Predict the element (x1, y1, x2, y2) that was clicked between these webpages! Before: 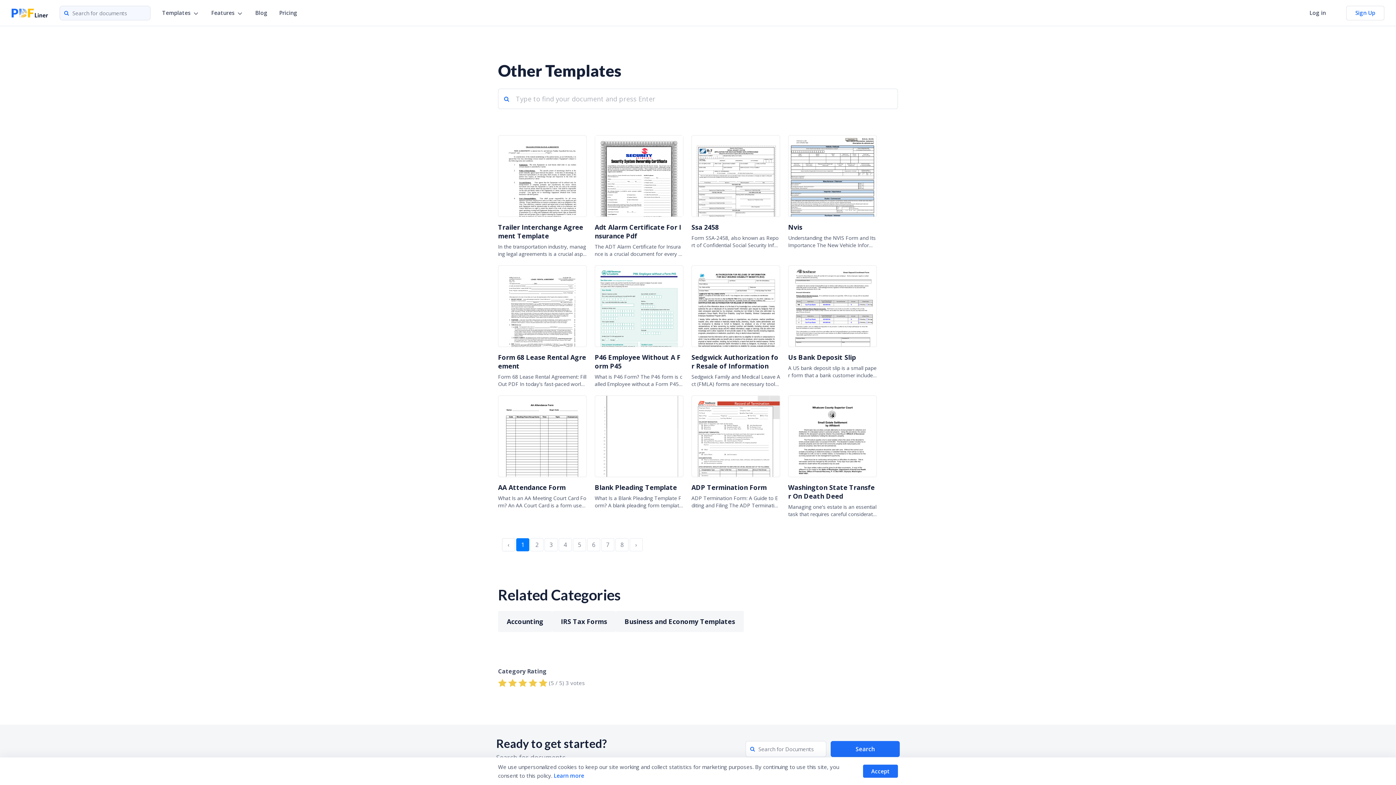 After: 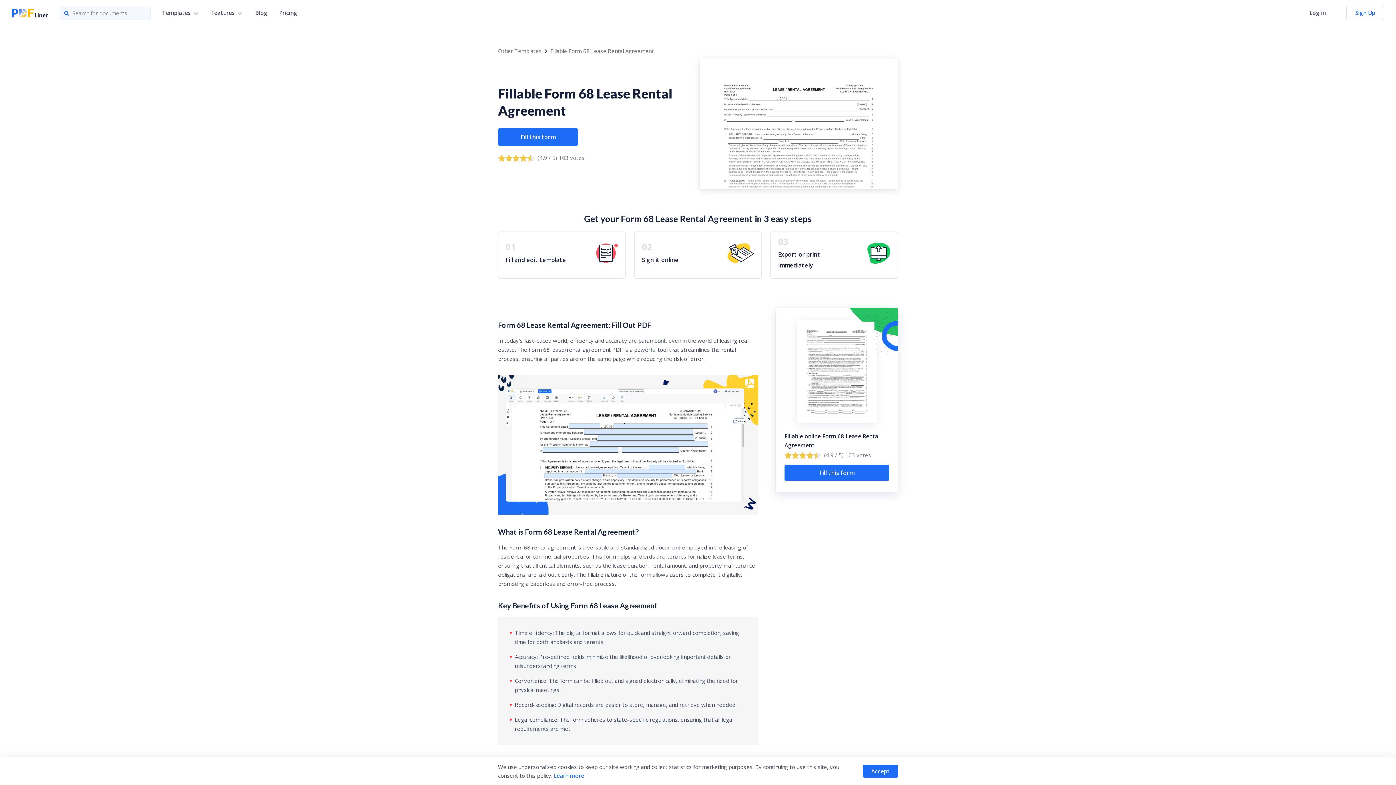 Action: bbox: (498, 265, 586, 347)